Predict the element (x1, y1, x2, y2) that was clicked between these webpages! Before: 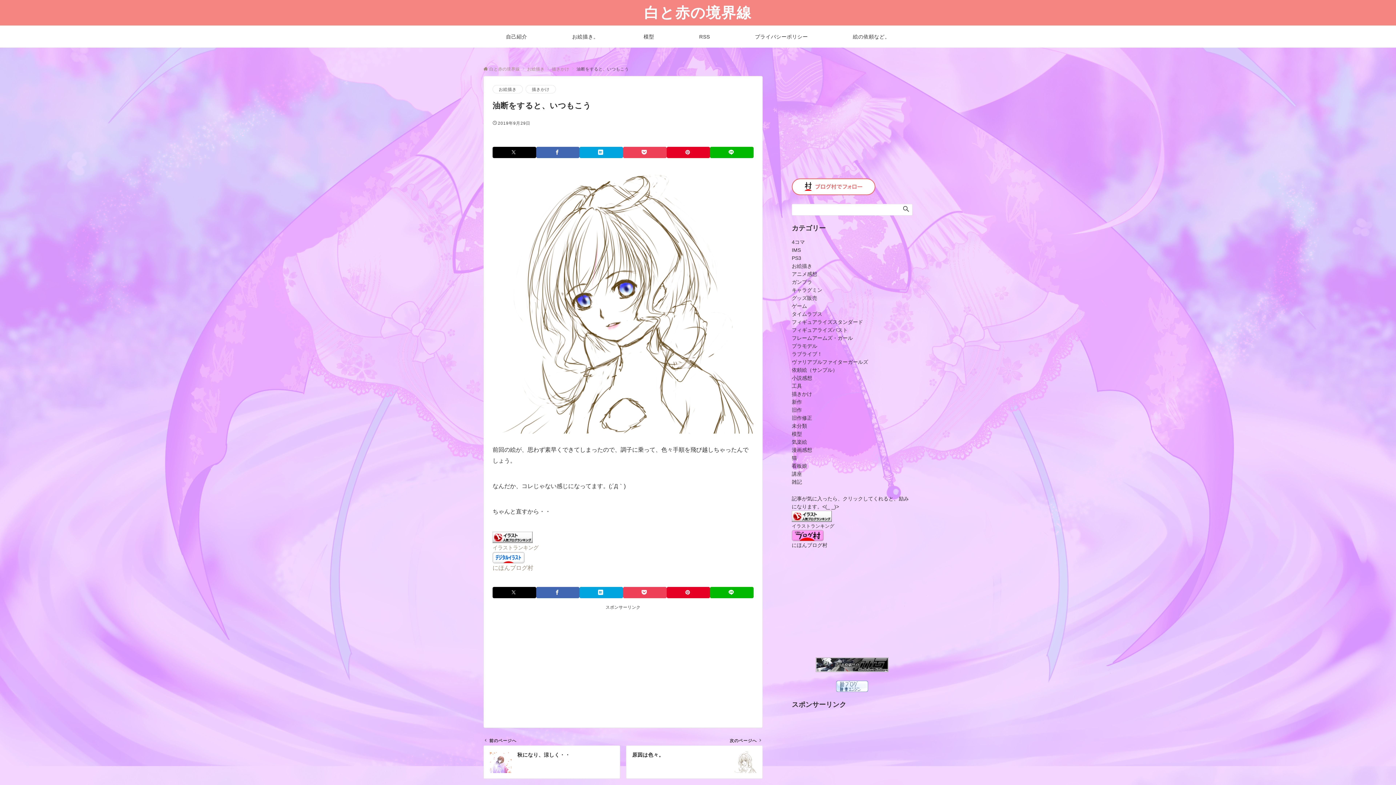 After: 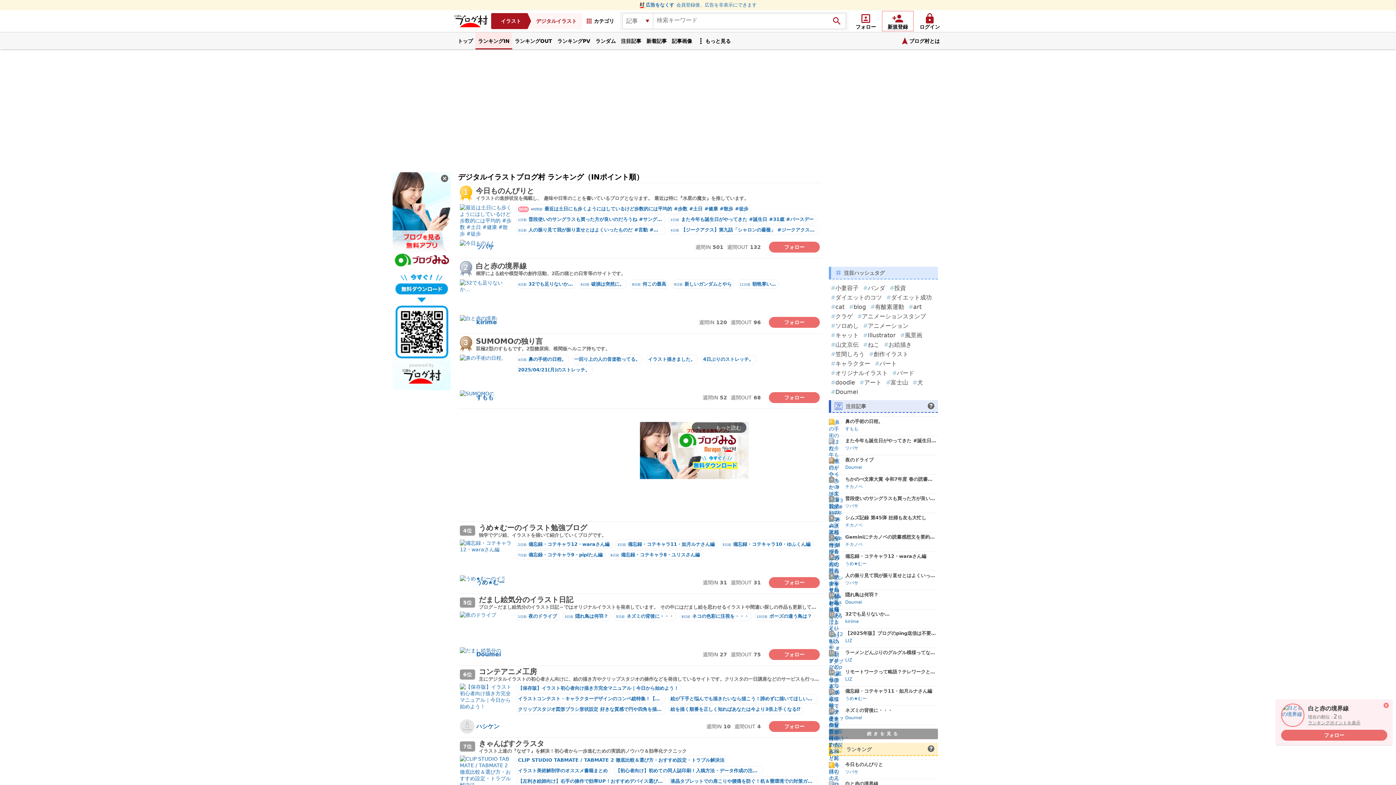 Action: bbox: (492, 565, 533, 571) label: にほんブログ村